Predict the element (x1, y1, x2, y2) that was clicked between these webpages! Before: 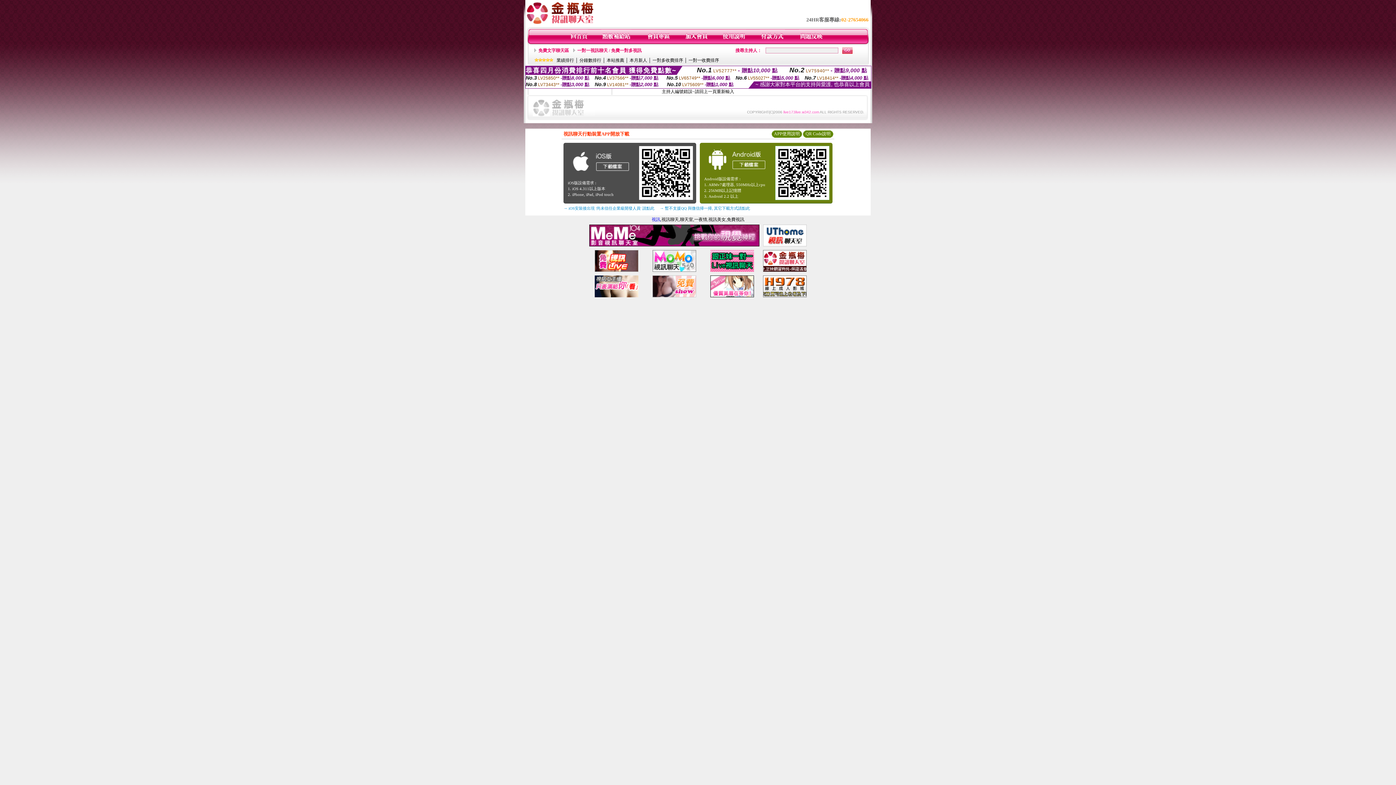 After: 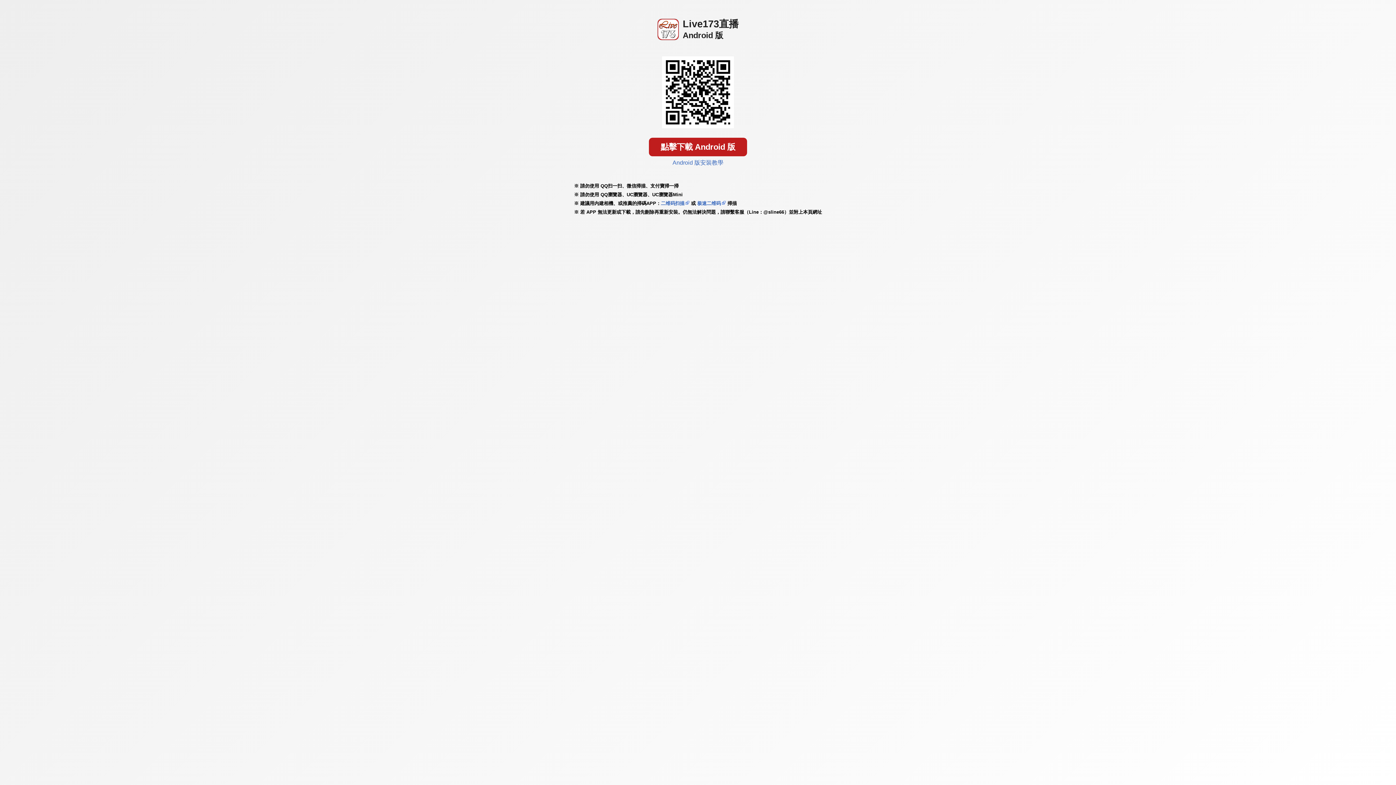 Action: bbox: (569, 170, 631, 176)